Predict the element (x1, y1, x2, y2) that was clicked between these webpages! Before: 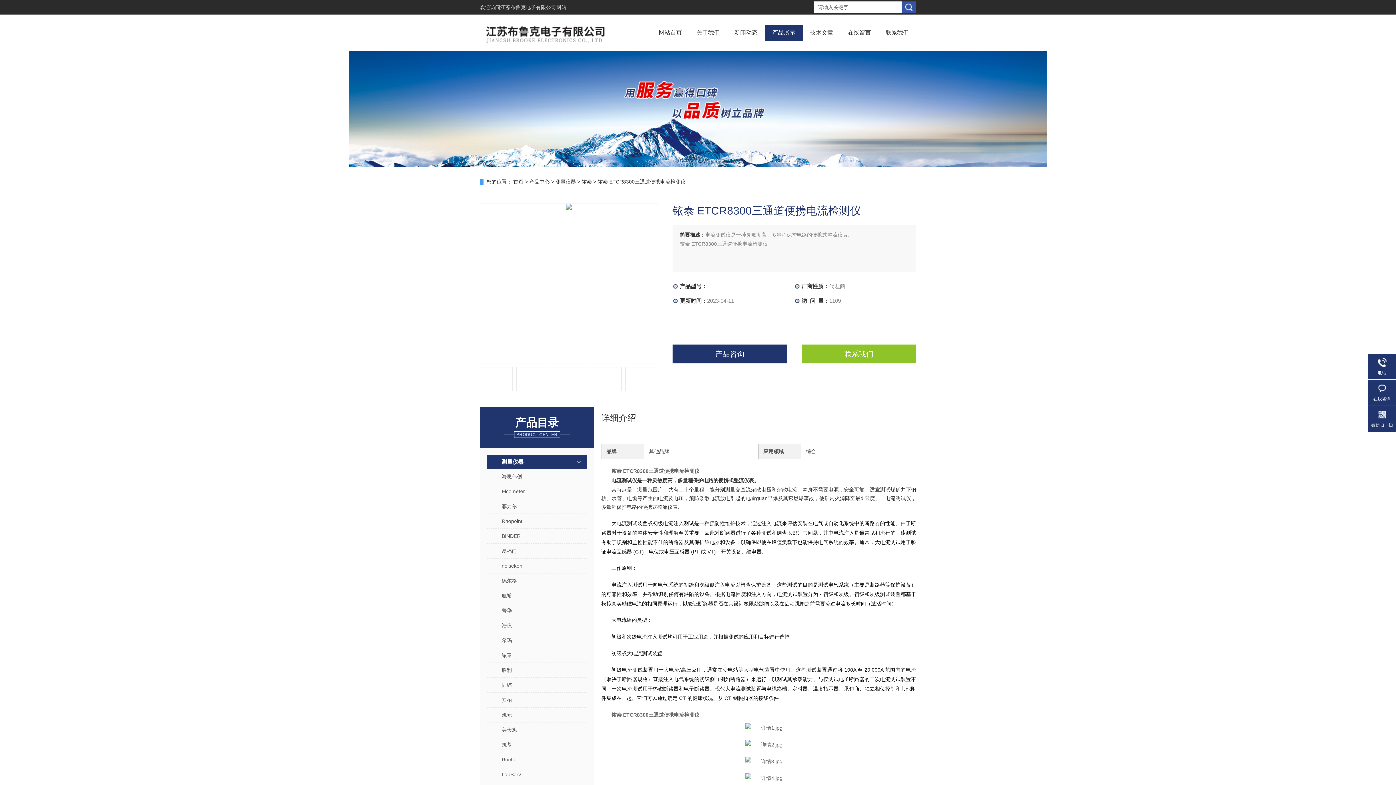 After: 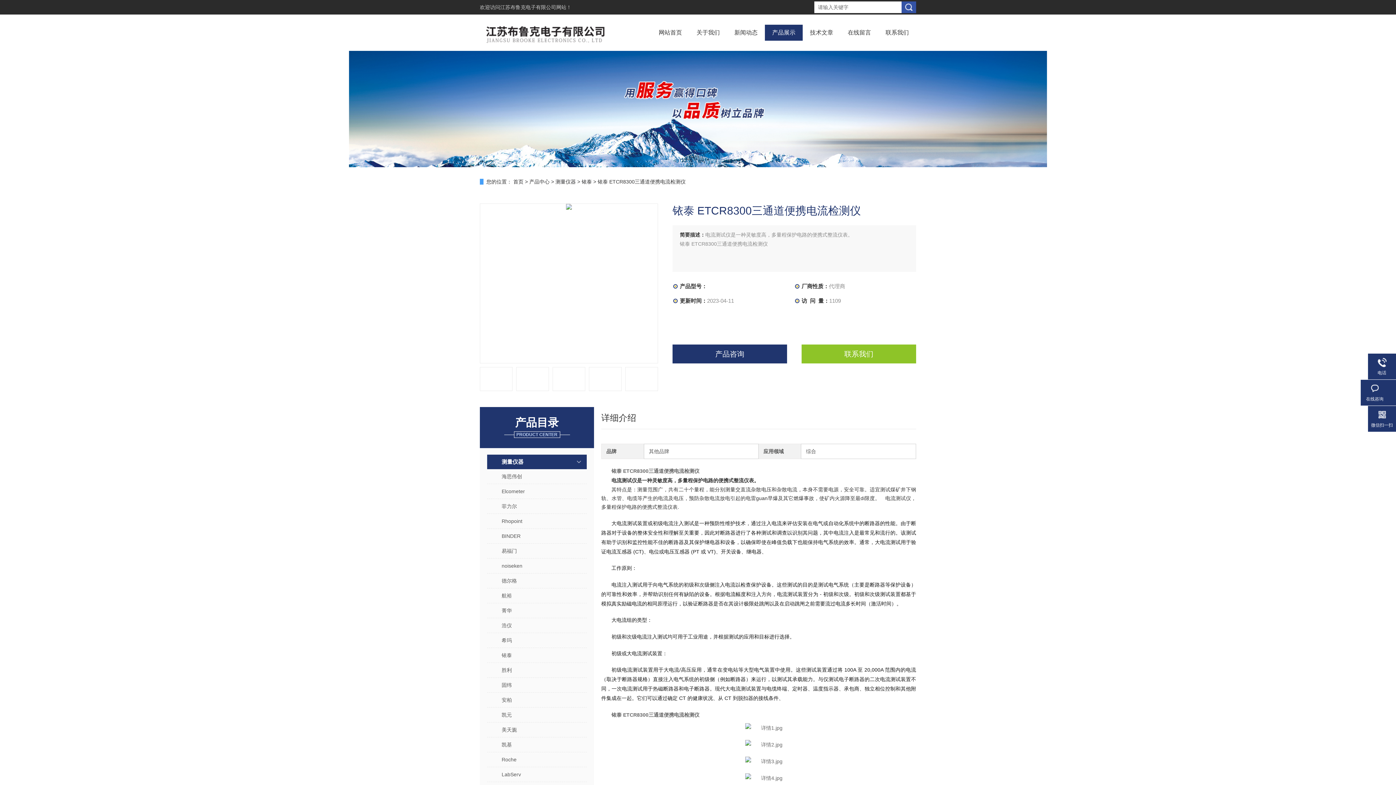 Action: bbox: (1368, 383, 1396, 402) label: 在线咨询